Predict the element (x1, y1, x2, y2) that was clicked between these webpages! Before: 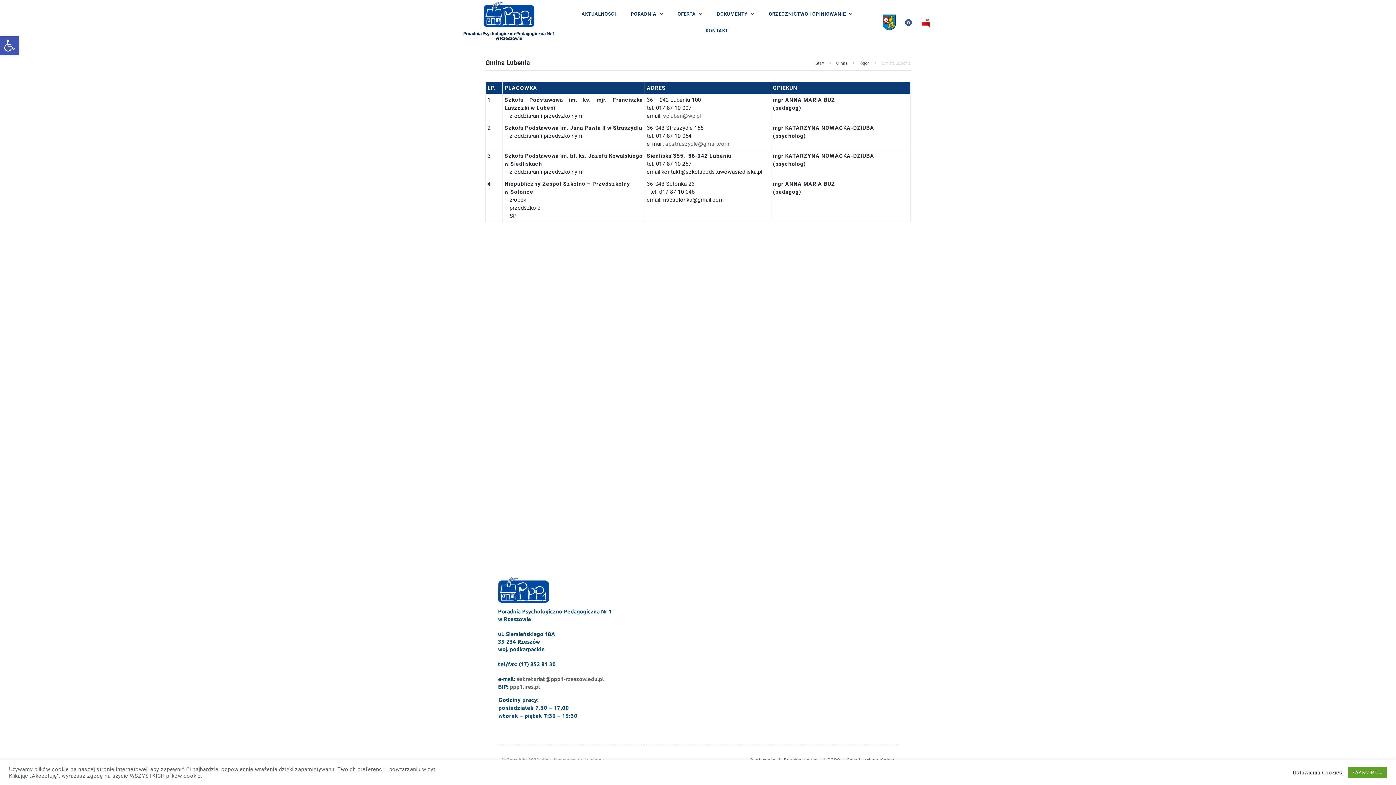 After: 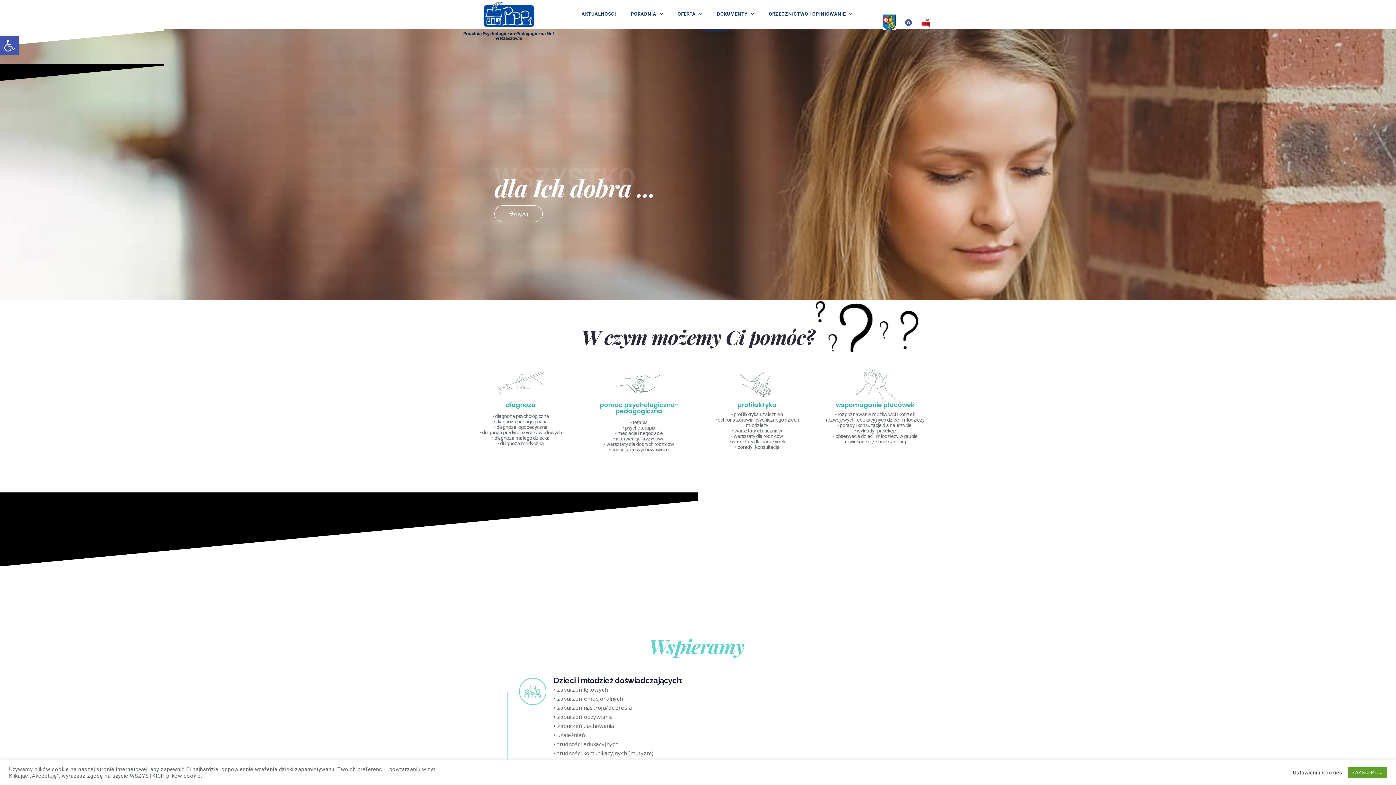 Action: bbox: (815, 60, 824, 65) label: Start